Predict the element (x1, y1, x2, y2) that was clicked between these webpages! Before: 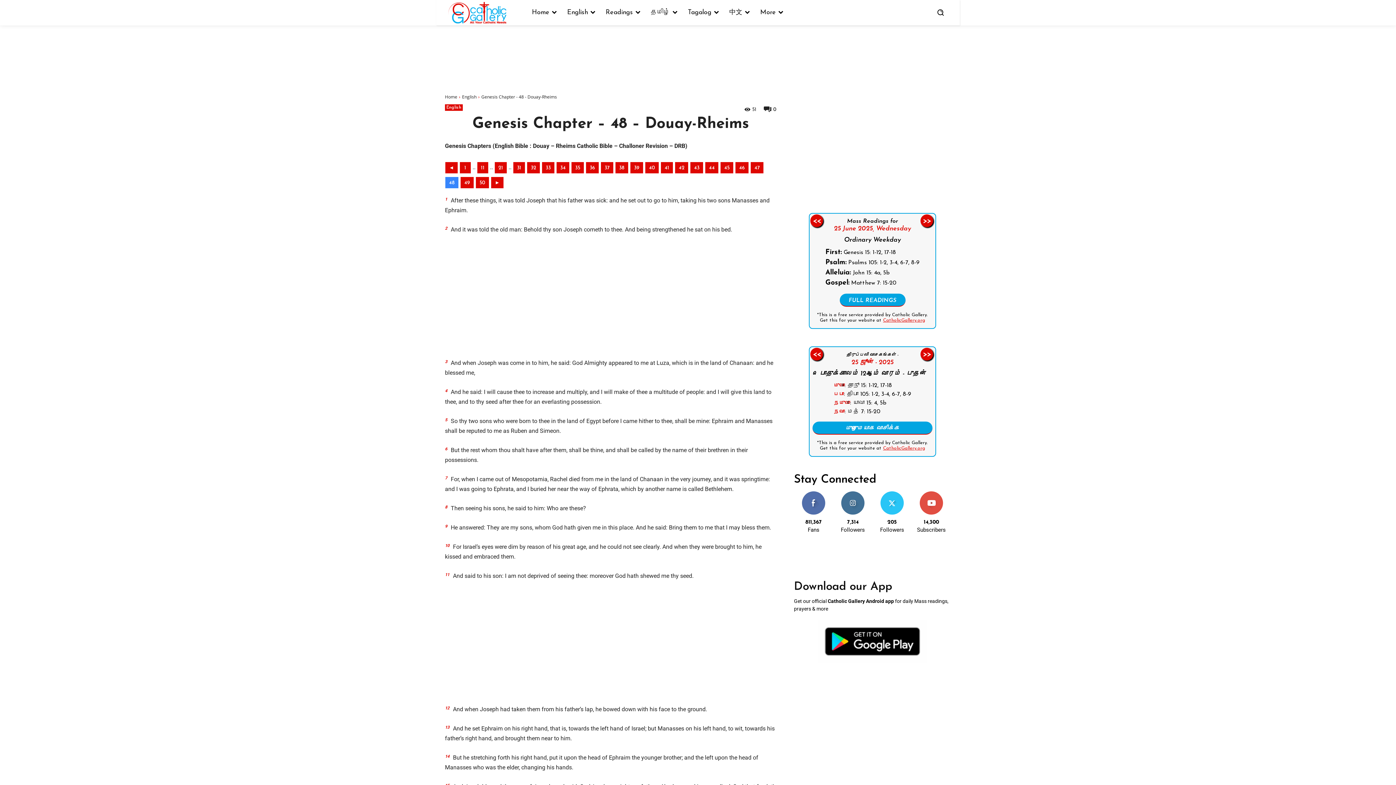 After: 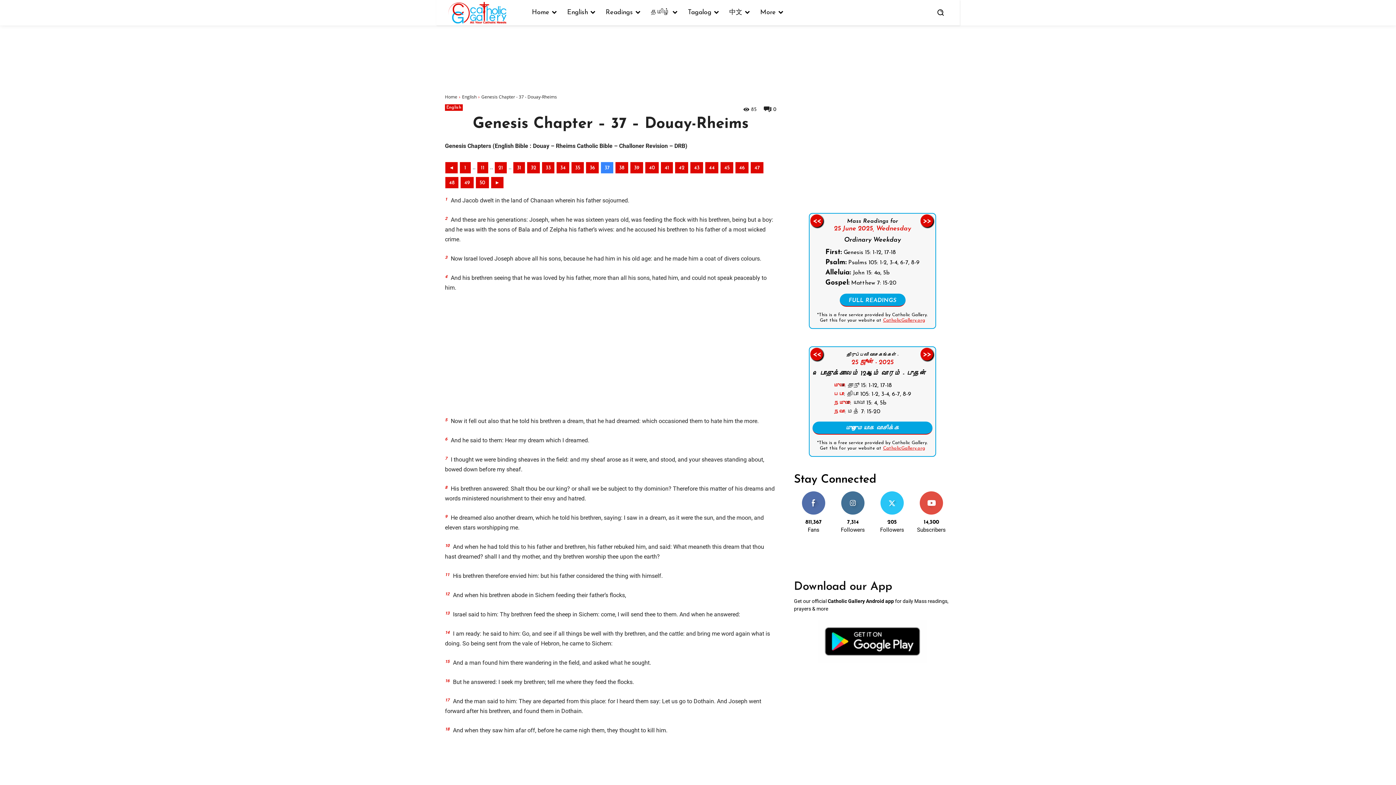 Action: label: 37 bbox: (601, 162, 613, 173)